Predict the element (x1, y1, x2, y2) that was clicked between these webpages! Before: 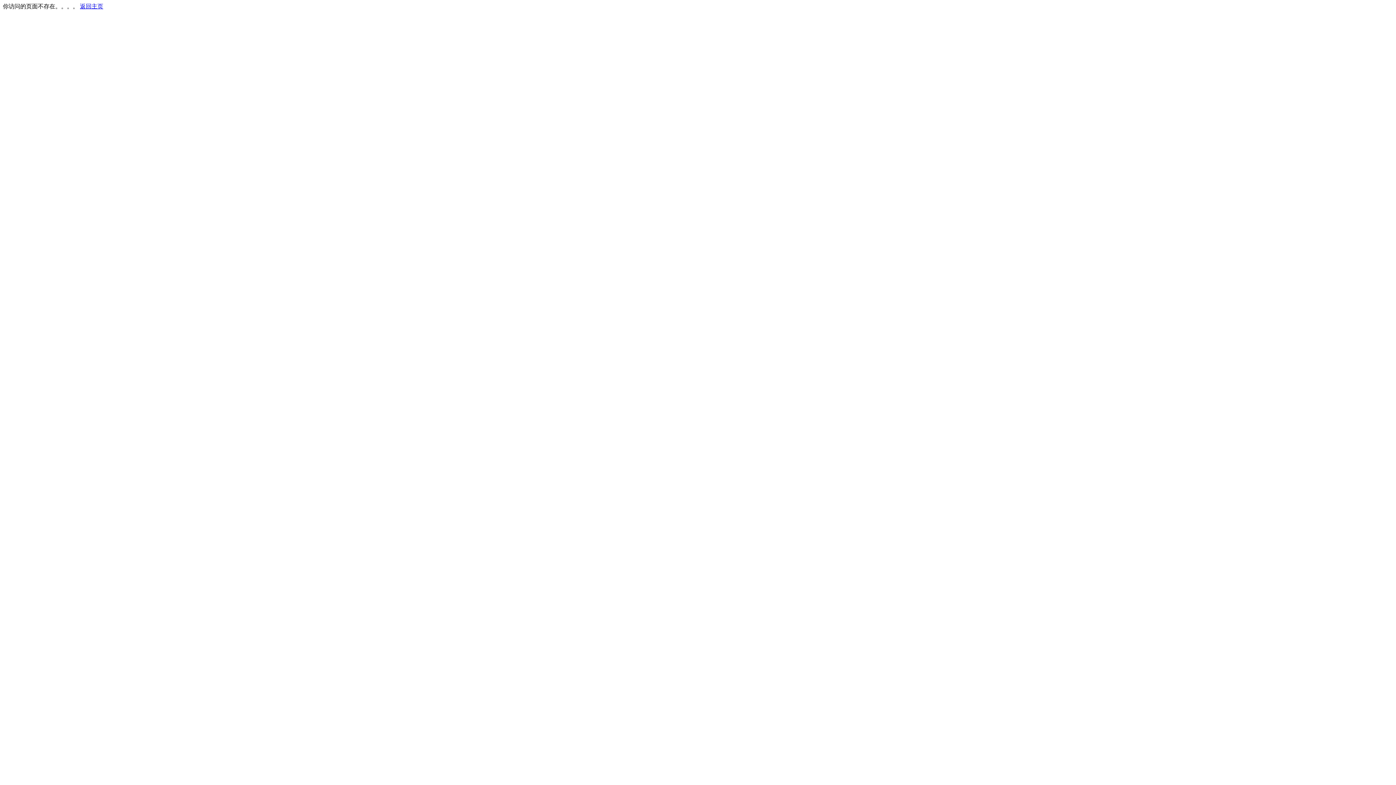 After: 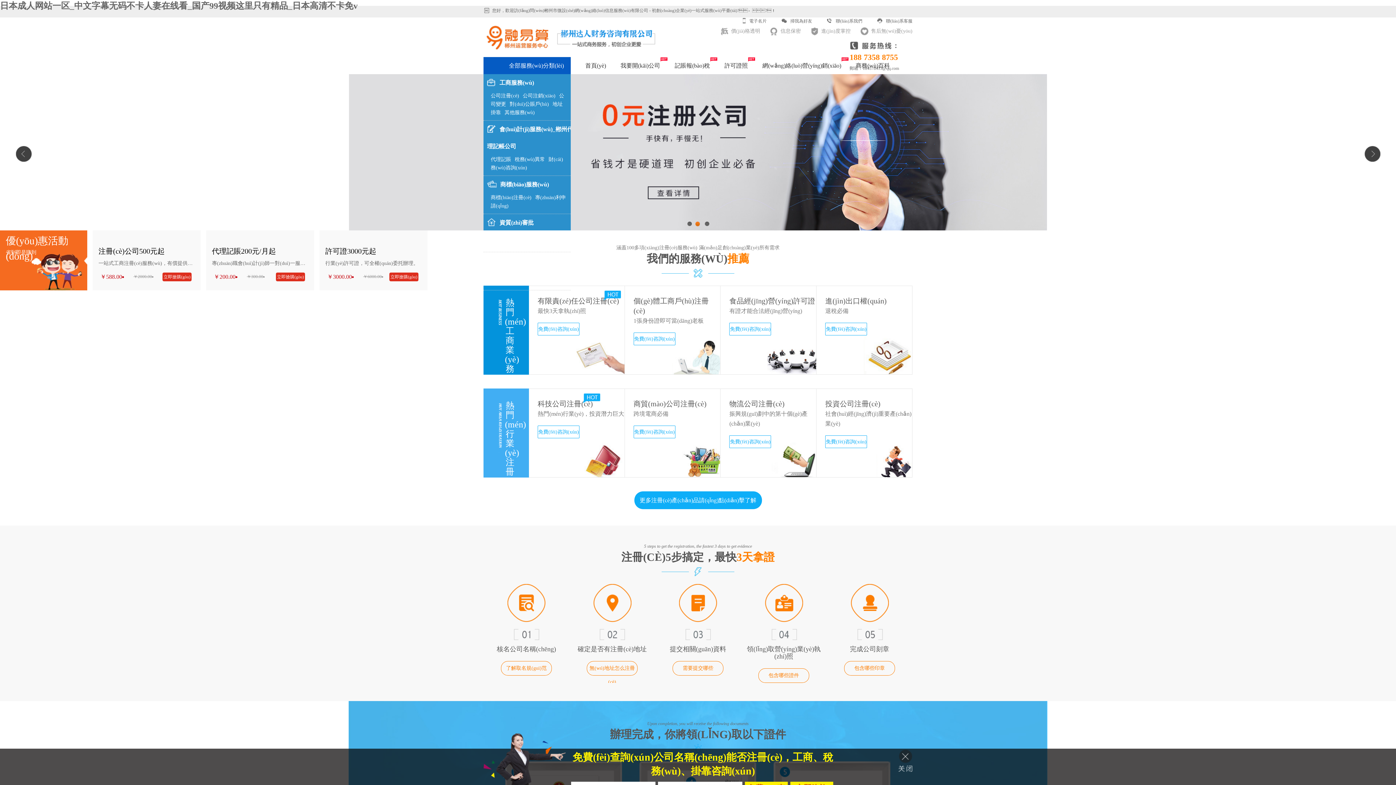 Action: label: 返回主页 bbox: (80, 3, 103, 9)